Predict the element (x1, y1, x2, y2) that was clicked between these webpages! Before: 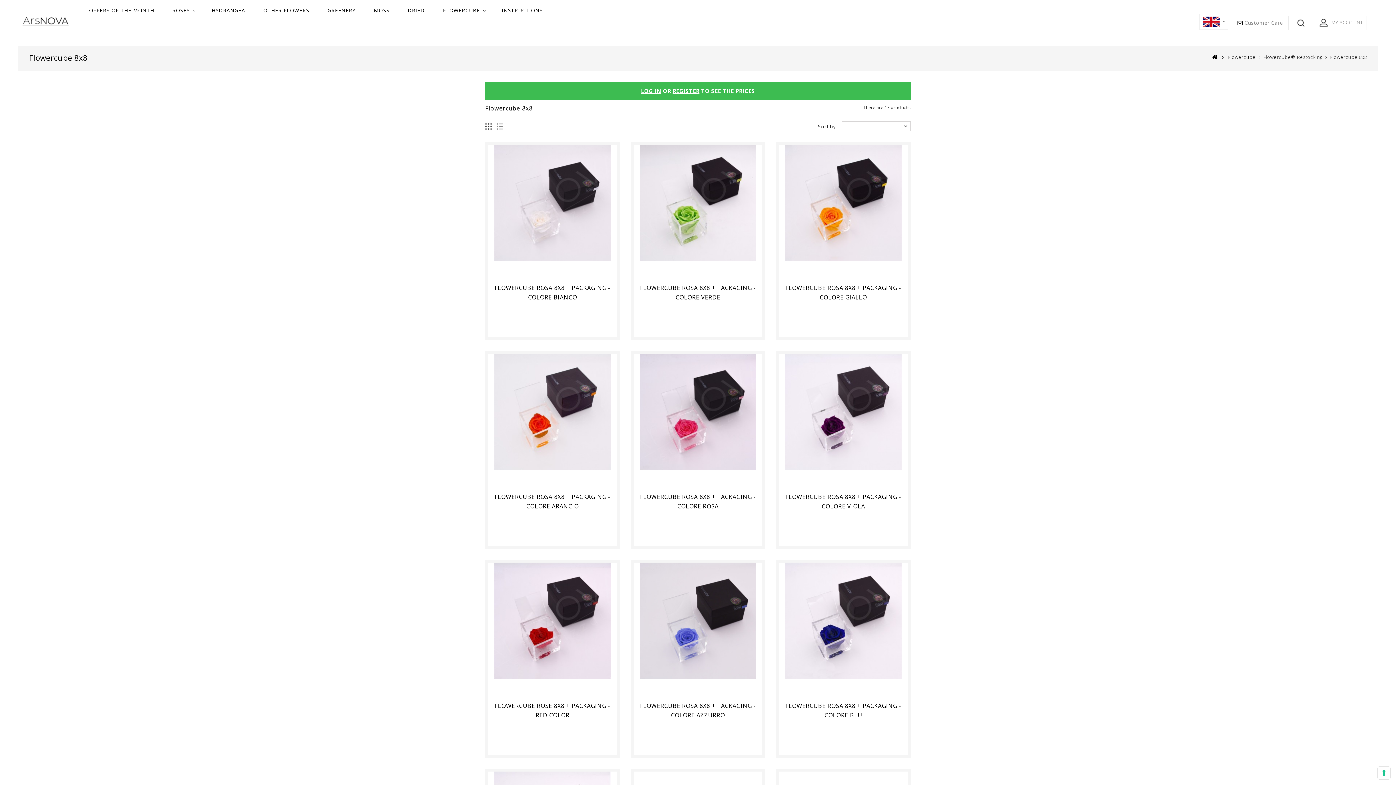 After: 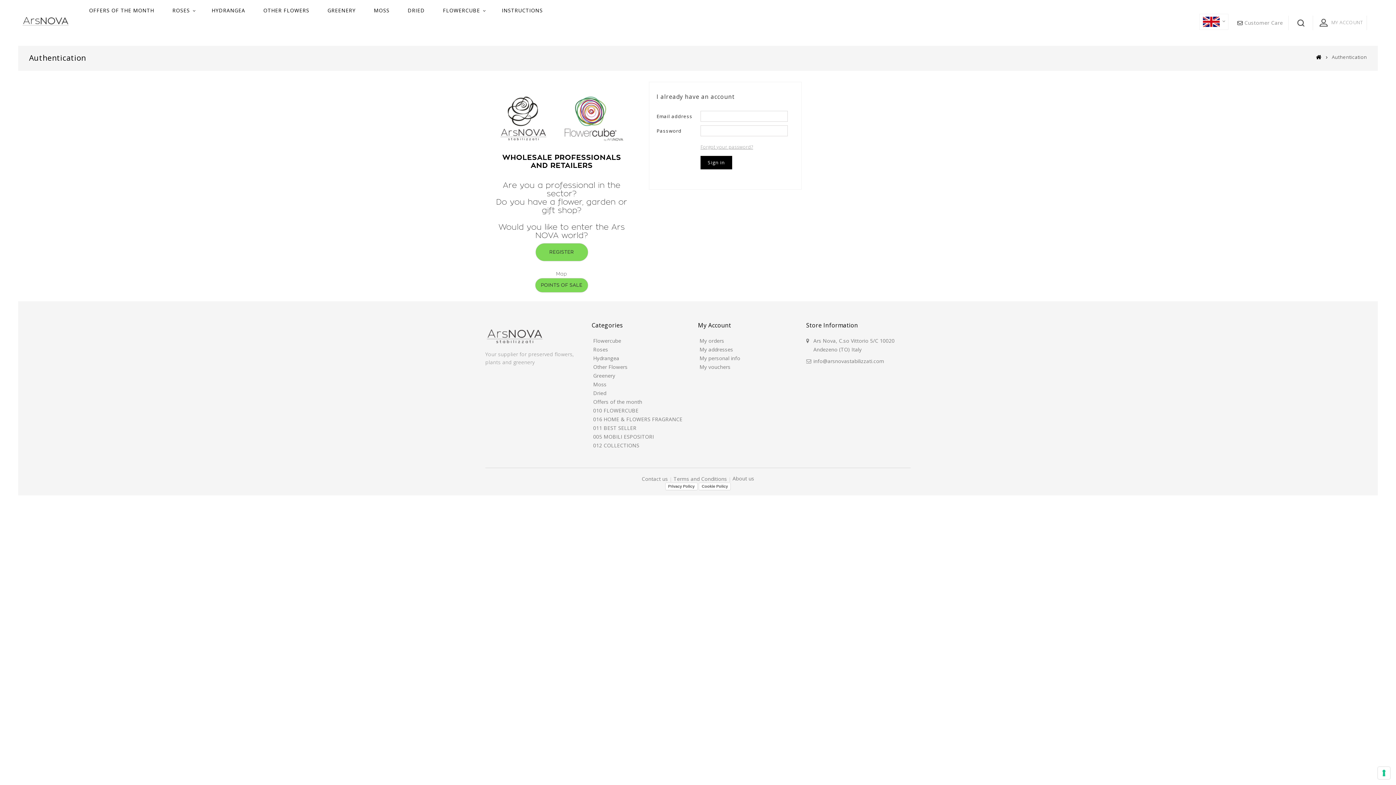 Action: bbox: (641, 87, 661, 94) label: LOG IN